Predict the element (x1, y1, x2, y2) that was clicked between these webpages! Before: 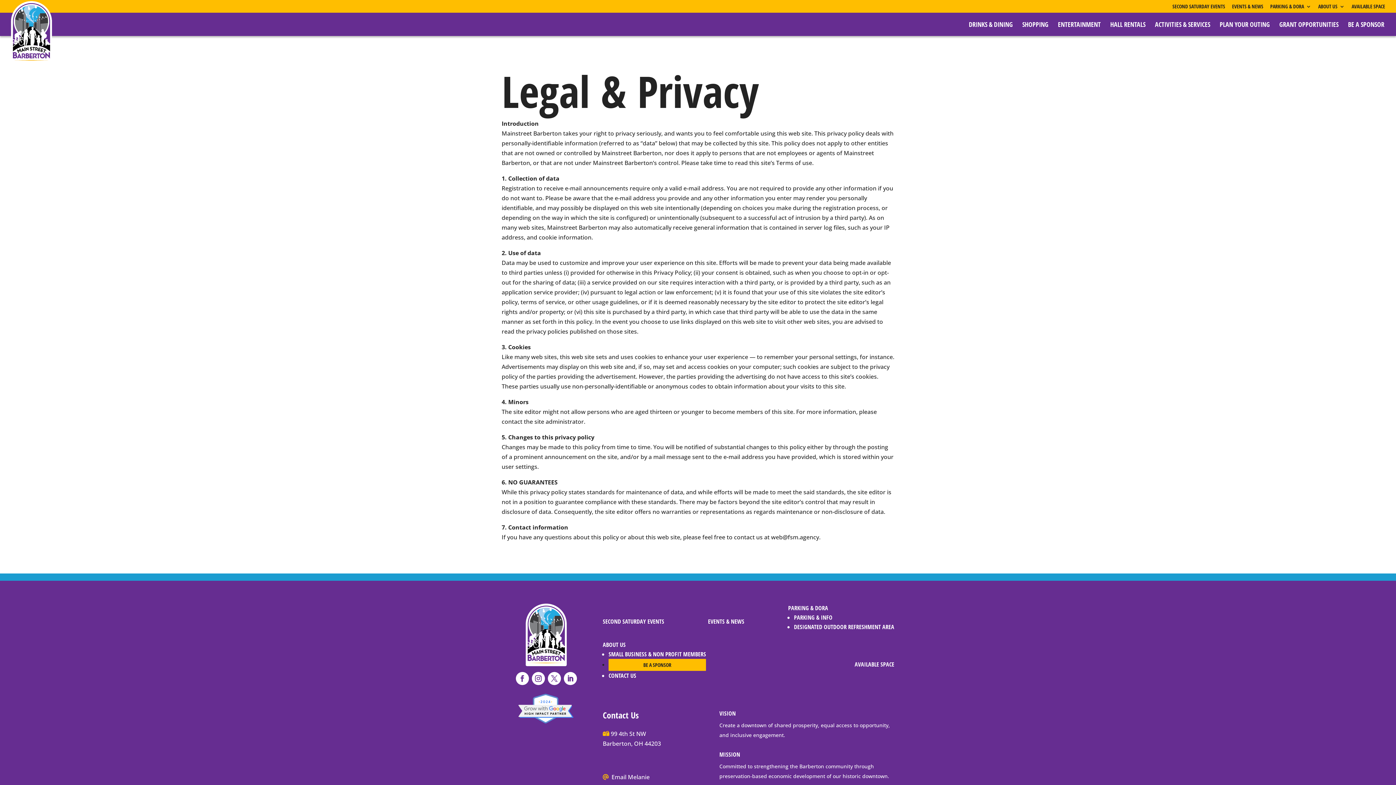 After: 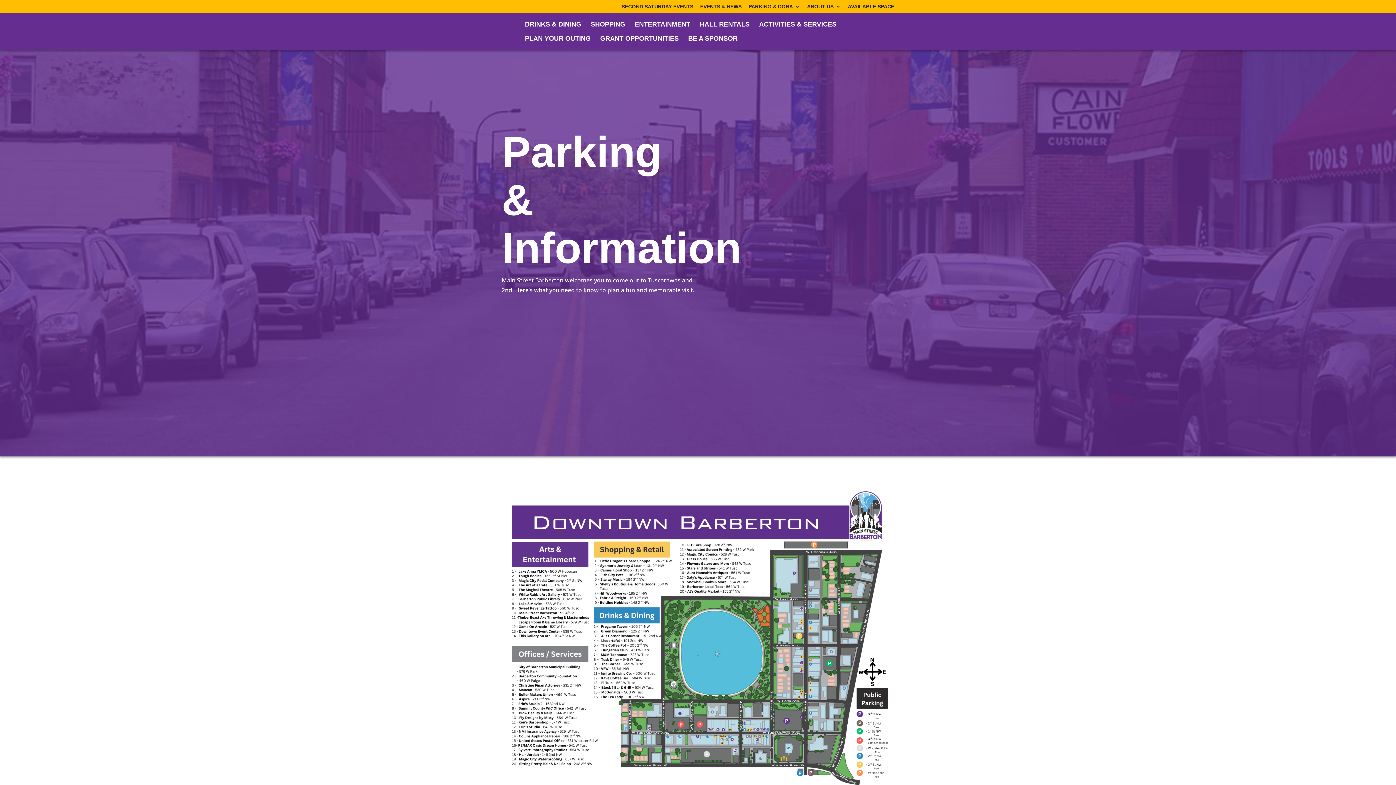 Action: label: PARKING & INFO bbox: (794, 613, 832, 621)